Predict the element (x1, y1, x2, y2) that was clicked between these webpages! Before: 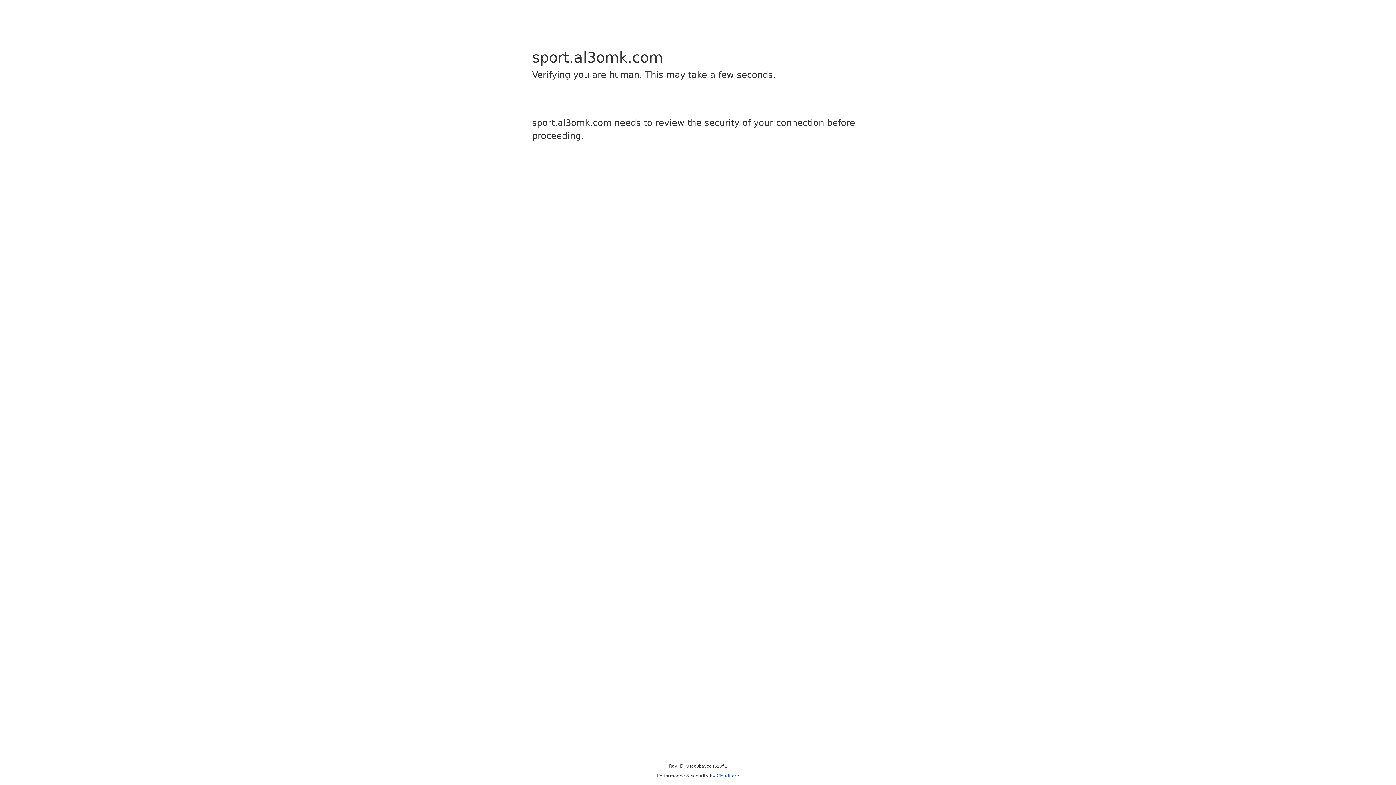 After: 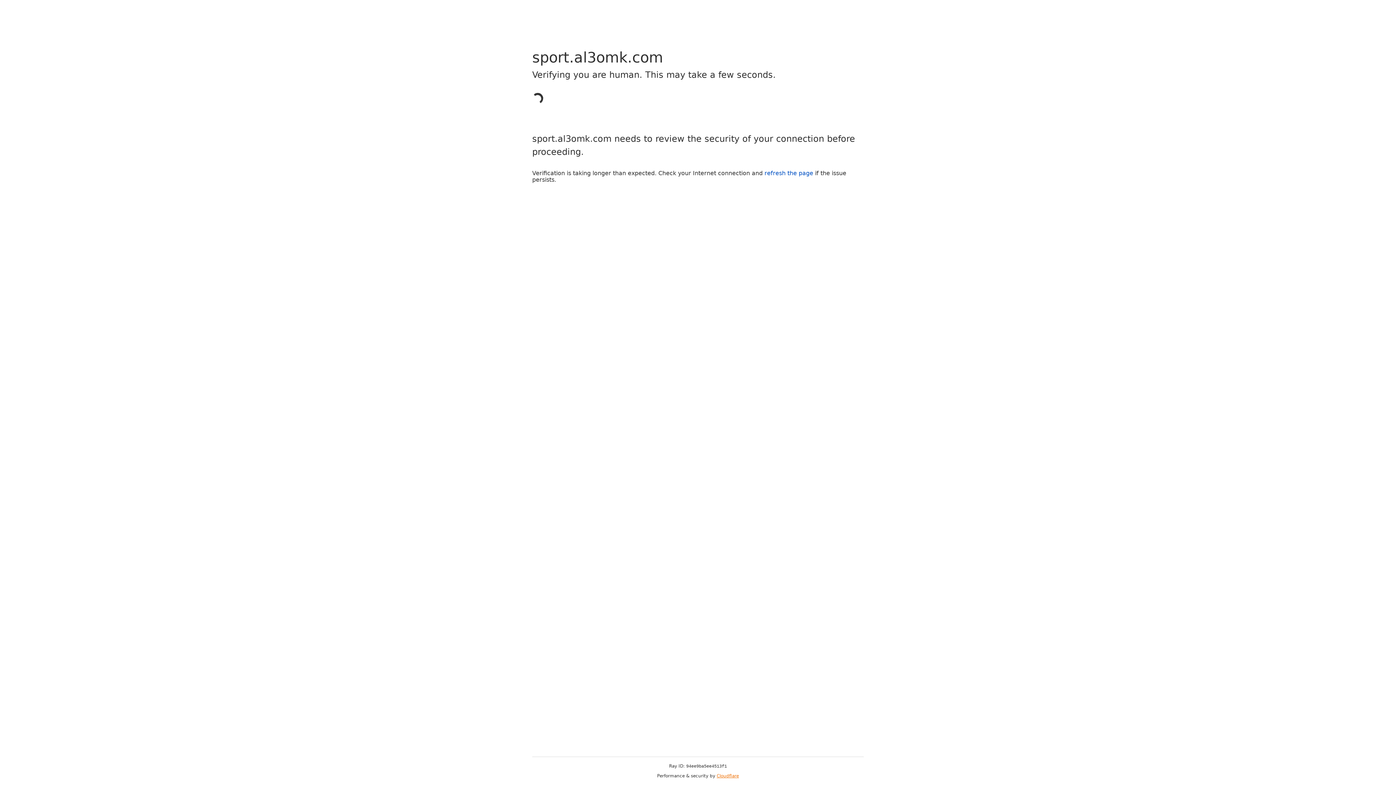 Action: bbox: (716, 773, 739, 778) label: Cloudflare